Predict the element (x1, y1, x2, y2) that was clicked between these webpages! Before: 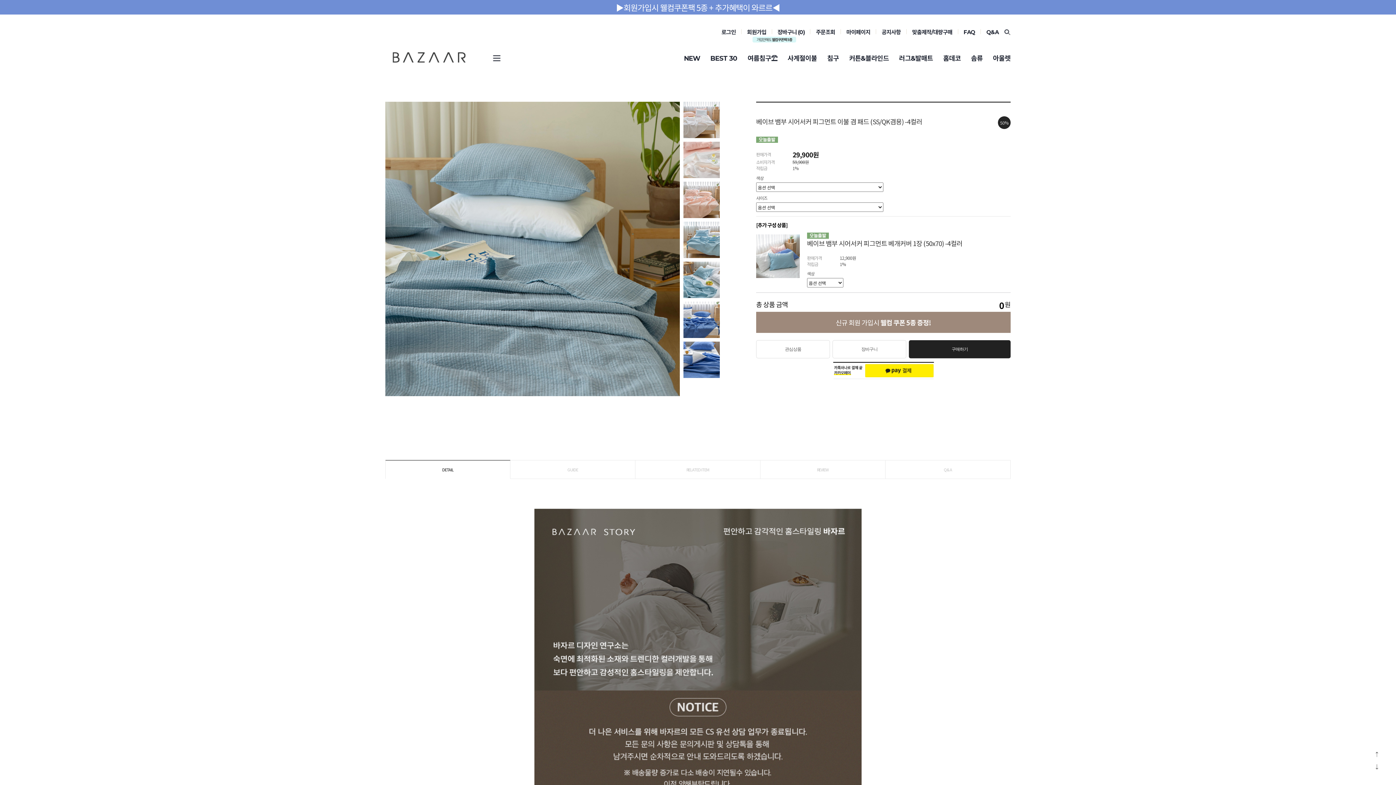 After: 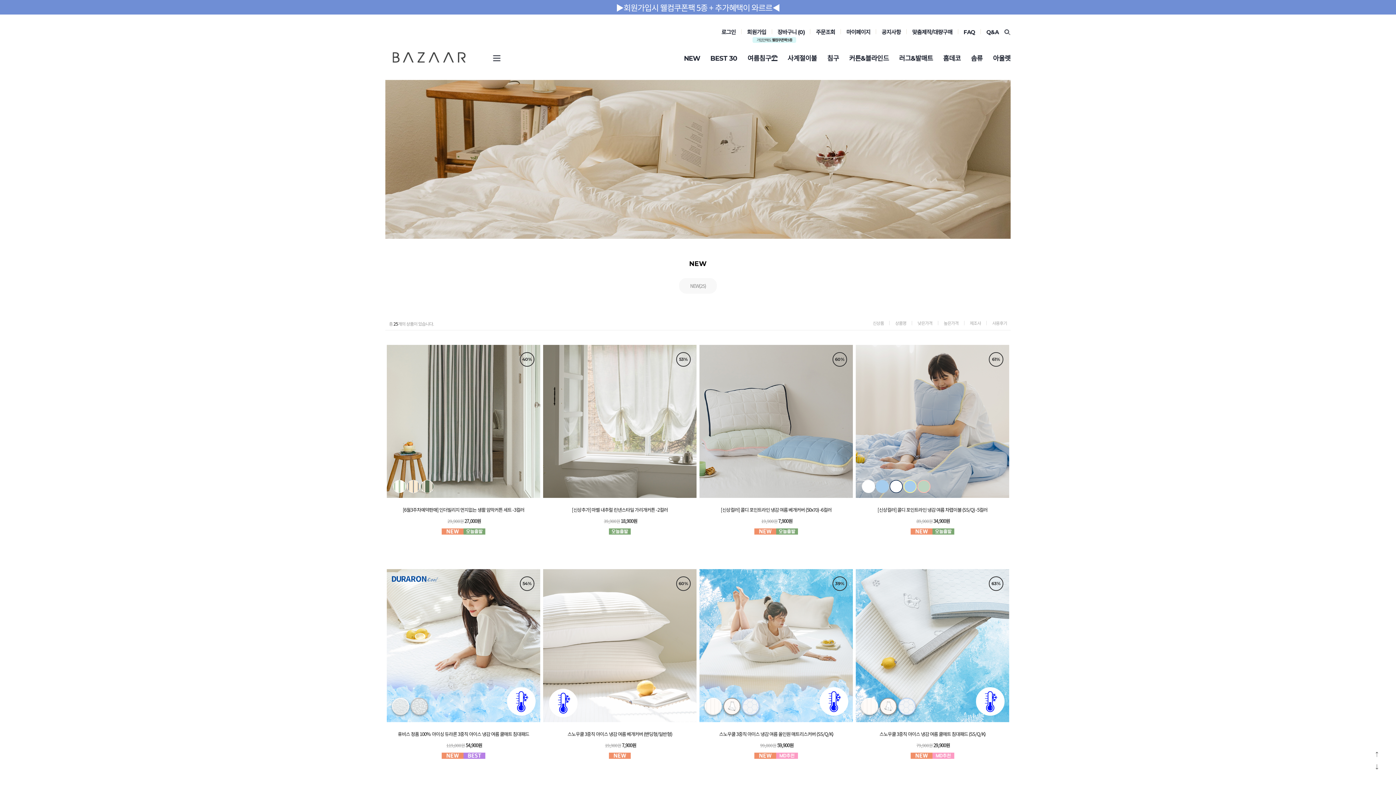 Action: label: NEW bbox: (684, 54, 710, 62)